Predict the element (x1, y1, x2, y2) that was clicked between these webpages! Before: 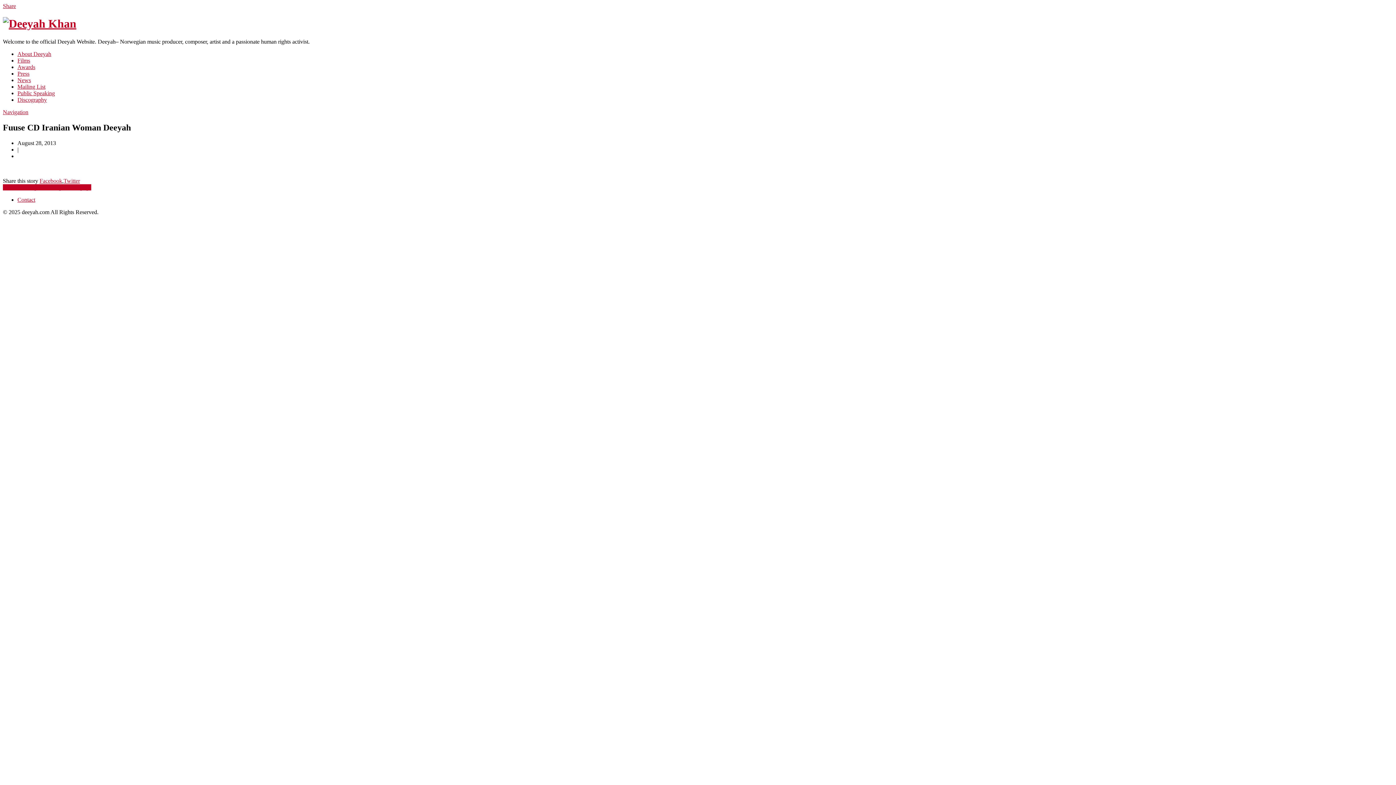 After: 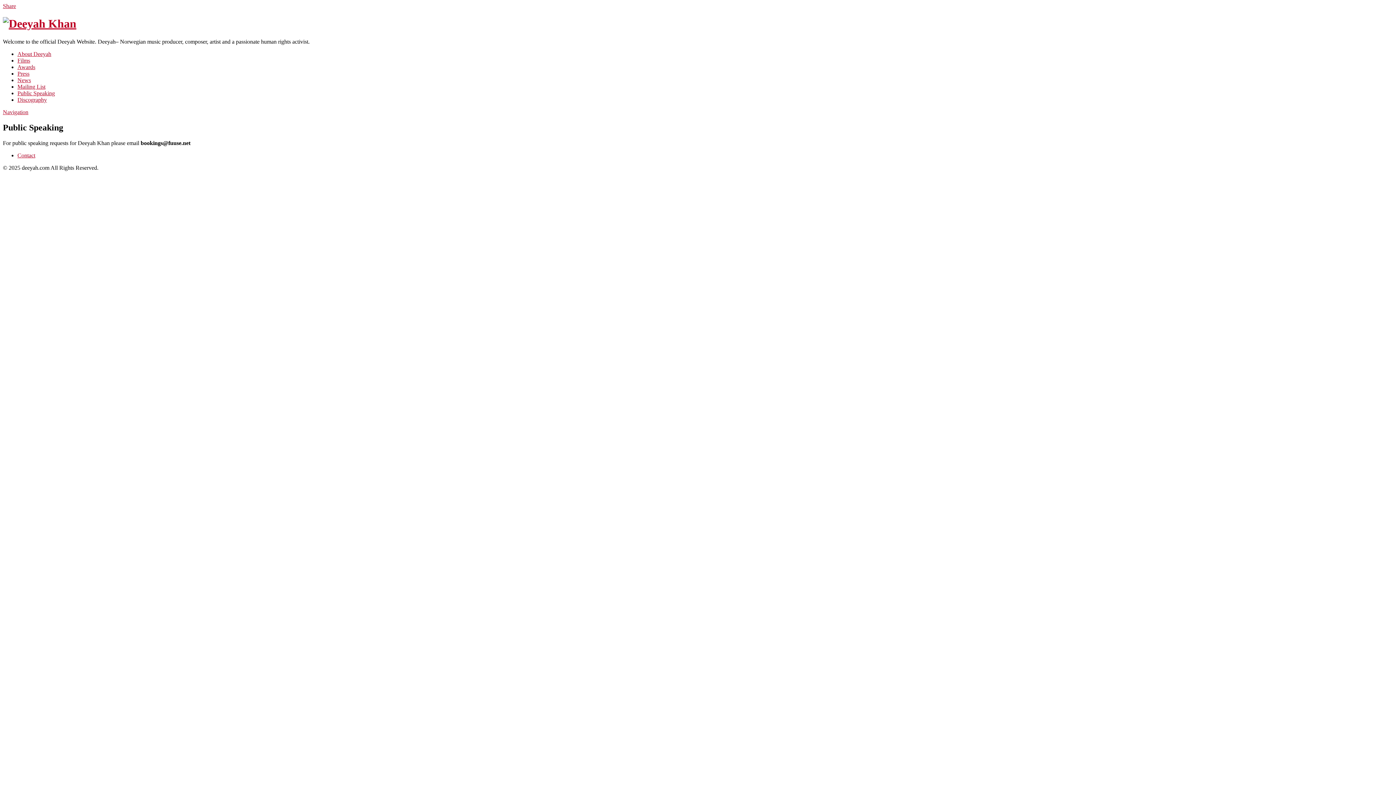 Action: label: Public Speaking bbox: (17, 90, 54, 96)